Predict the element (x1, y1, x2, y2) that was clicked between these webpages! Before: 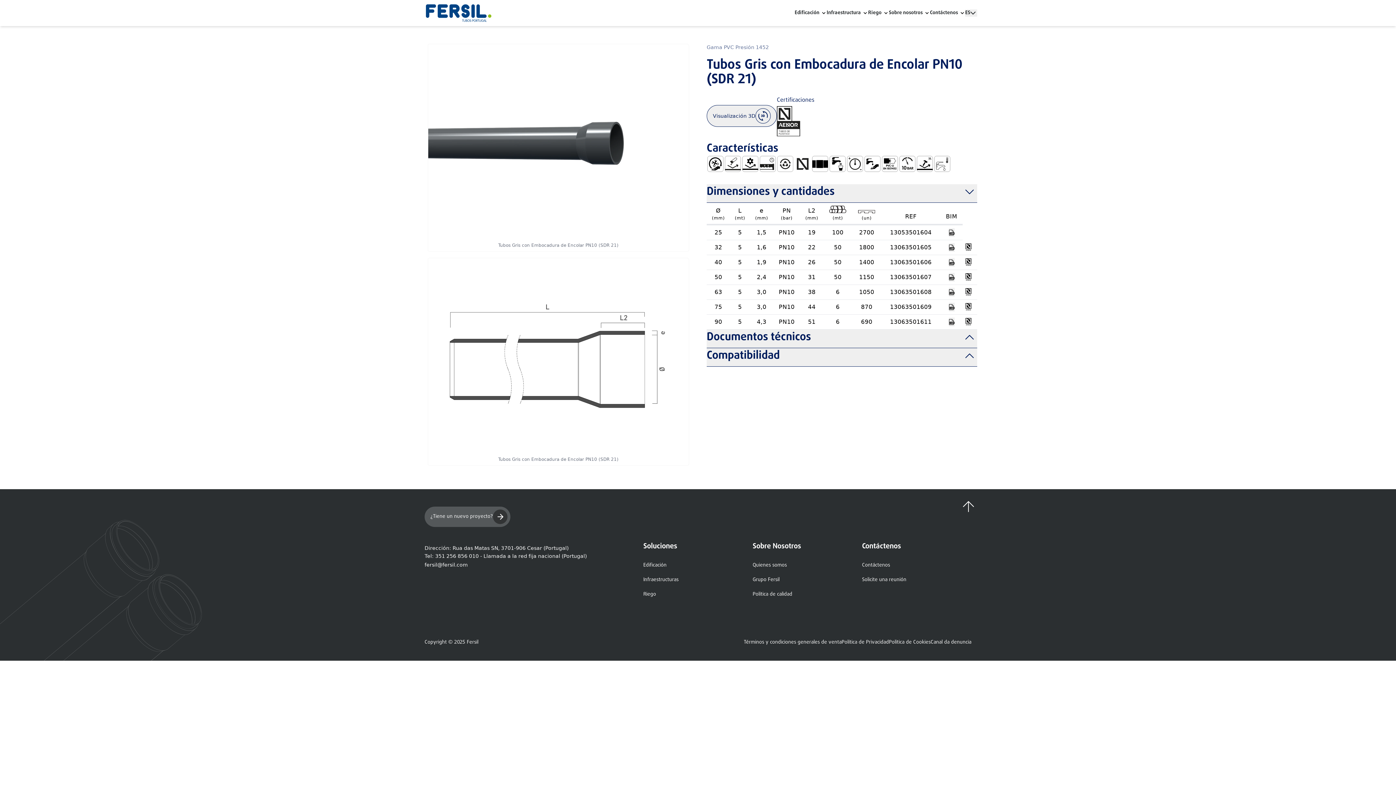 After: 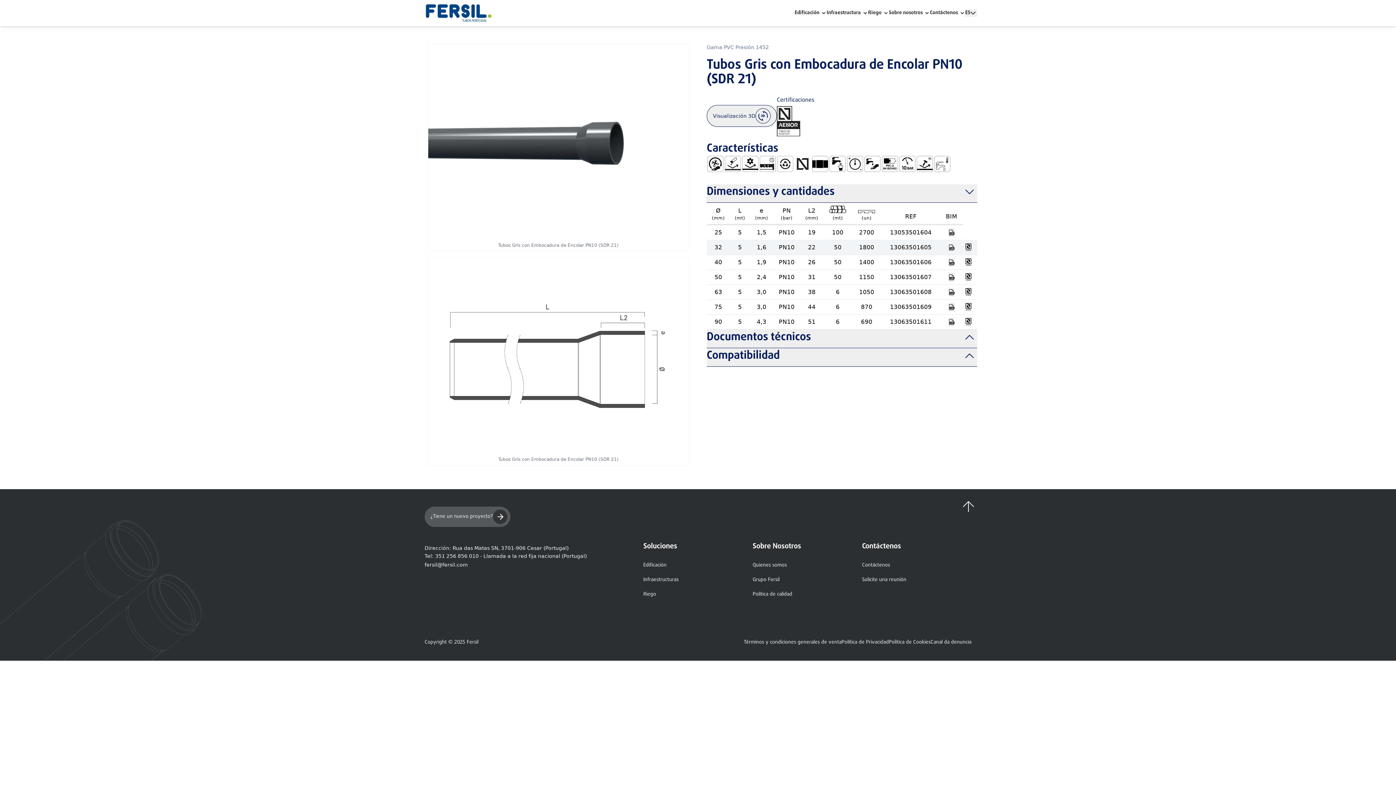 Action: bbox: (965, 243, 971, 250)